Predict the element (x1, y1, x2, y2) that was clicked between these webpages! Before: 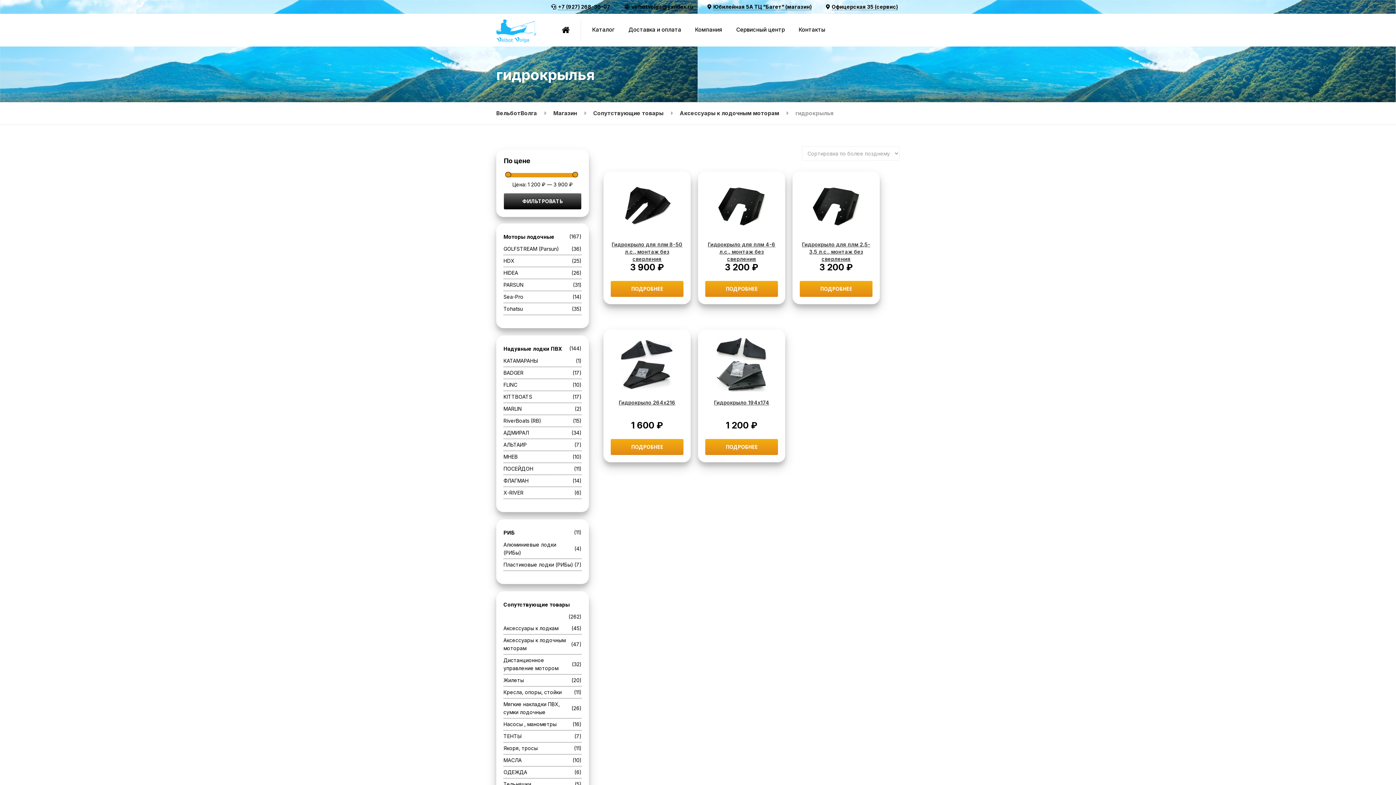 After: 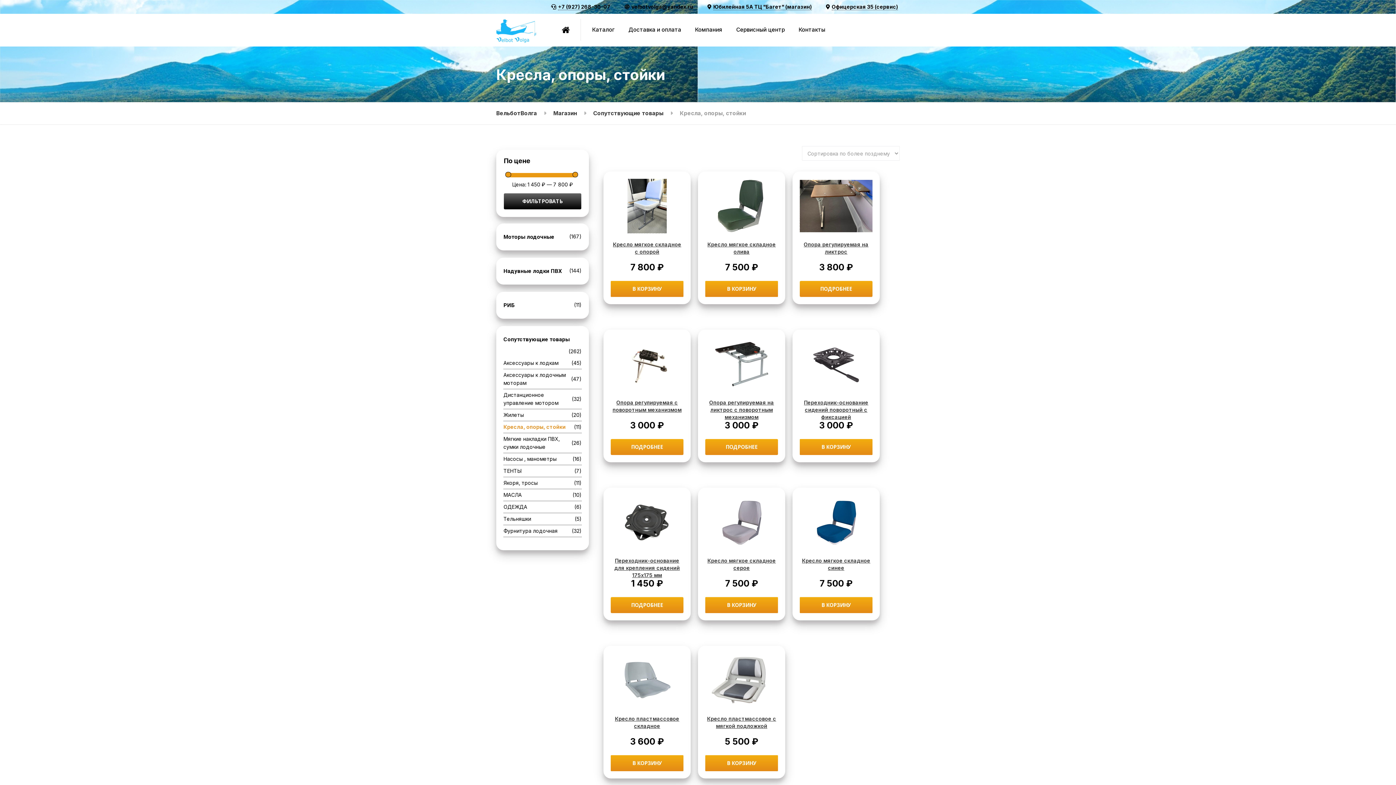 Action: bbox: (503, 686, 561, 698) label: Кресла, опоры, стойки